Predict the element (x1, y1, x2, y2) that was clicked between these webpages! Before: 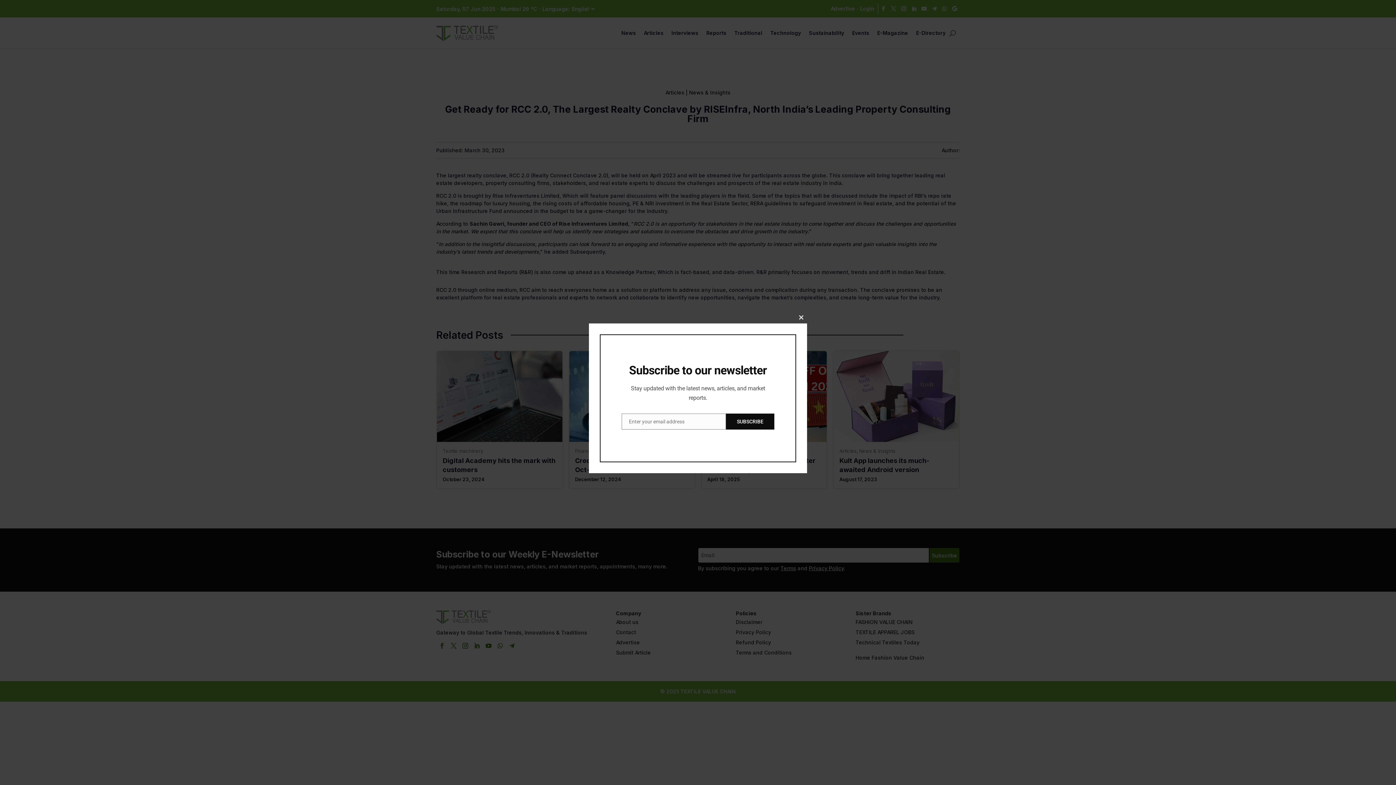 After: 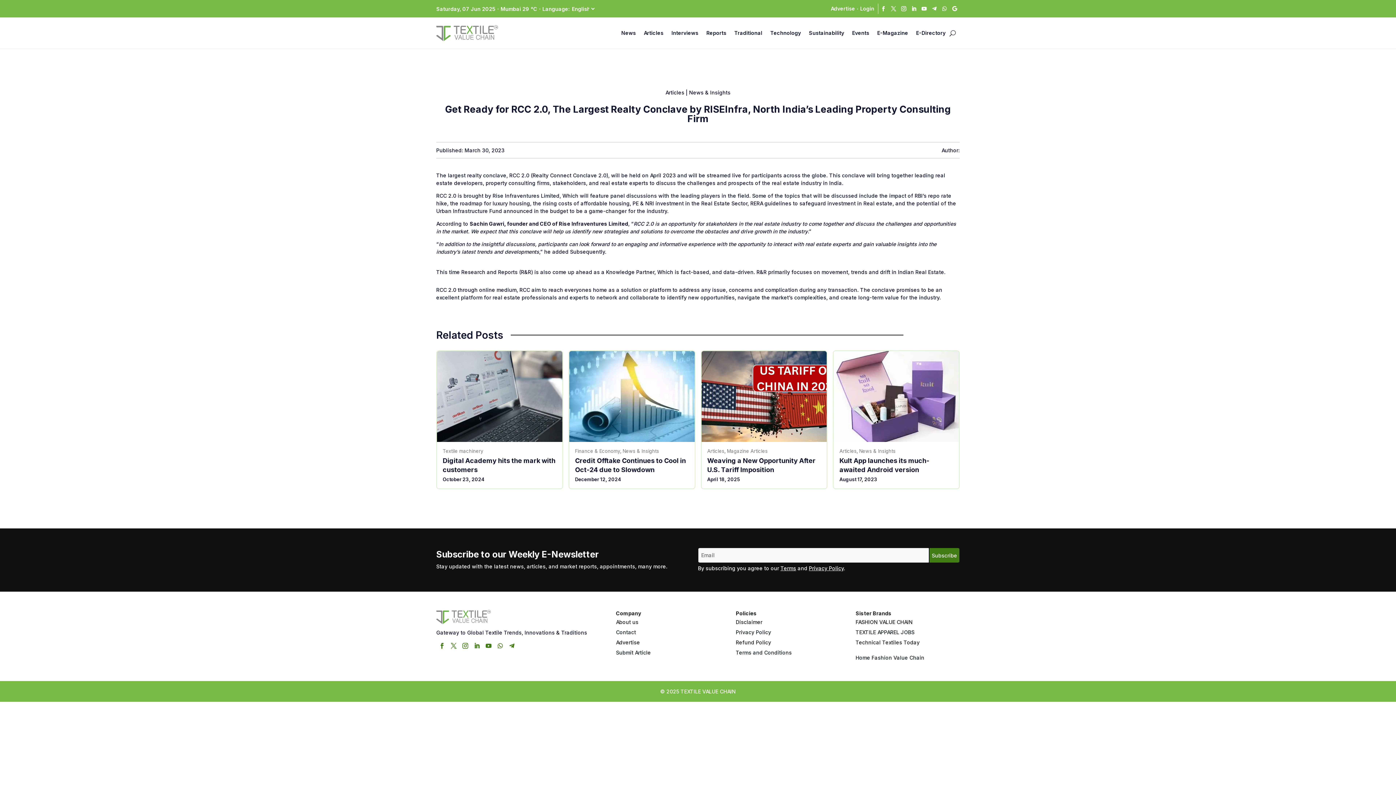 Action: bbox: (795, 312, 807, 323) label: Close this module